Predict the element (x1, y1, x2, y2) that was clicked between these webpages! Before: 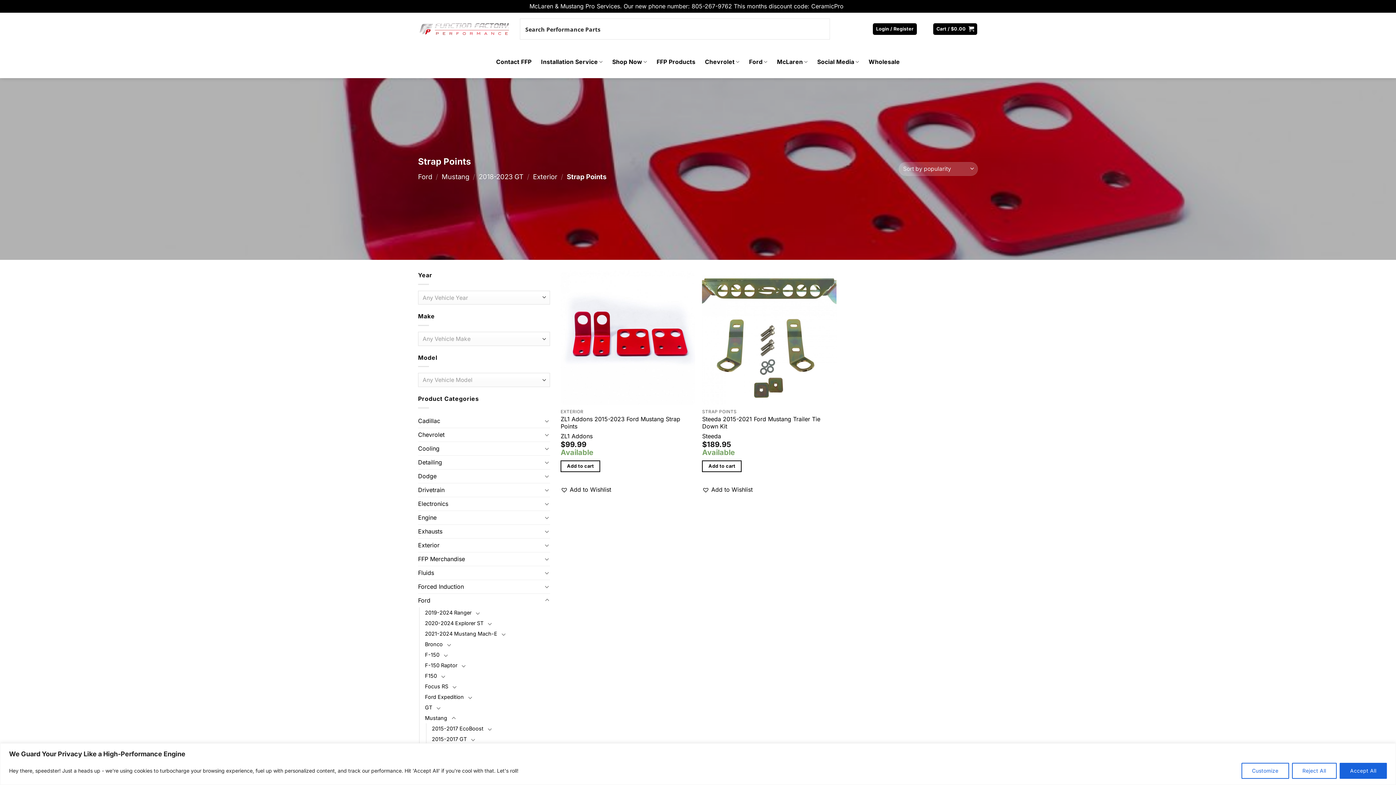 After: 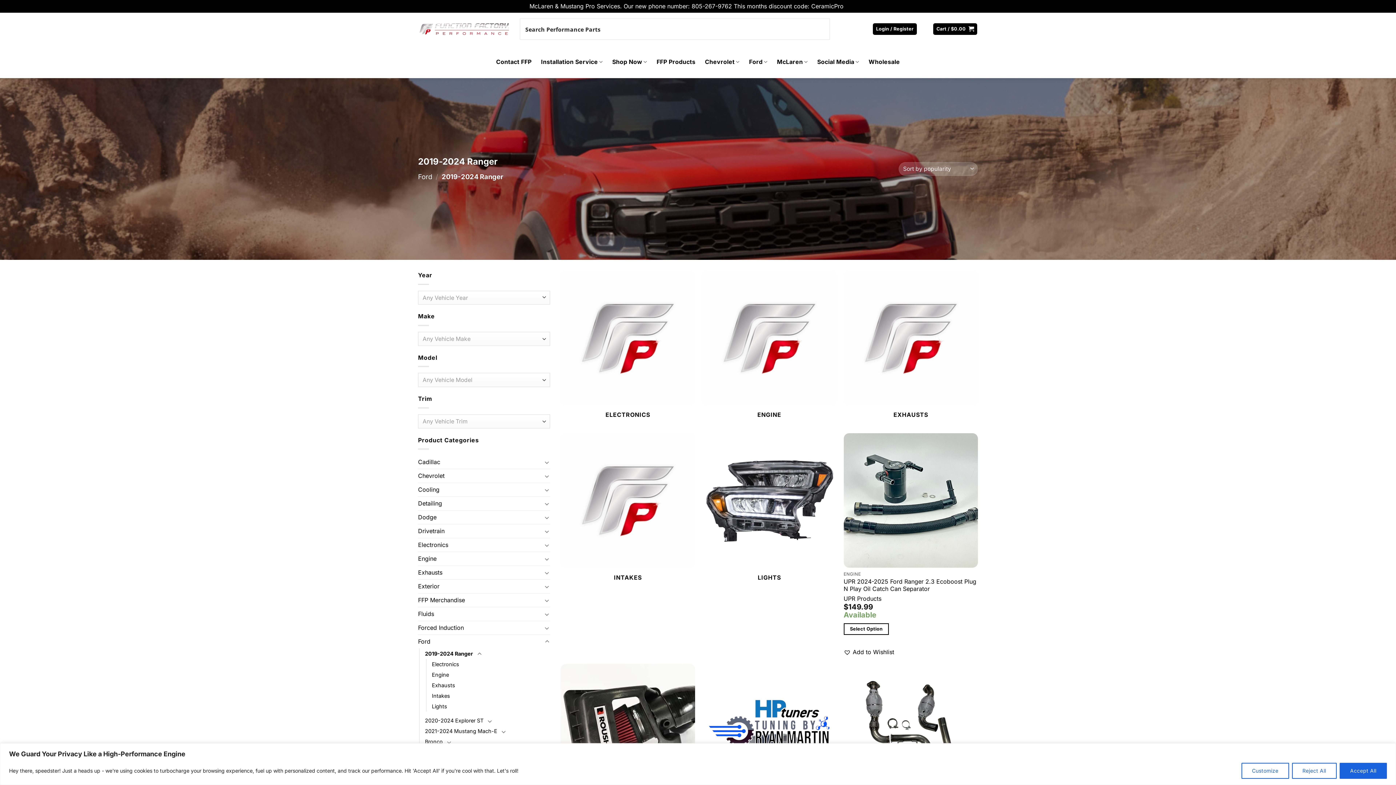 Action: label: 2019-2024 Ranger bbox: (425, 607, 471, 618)